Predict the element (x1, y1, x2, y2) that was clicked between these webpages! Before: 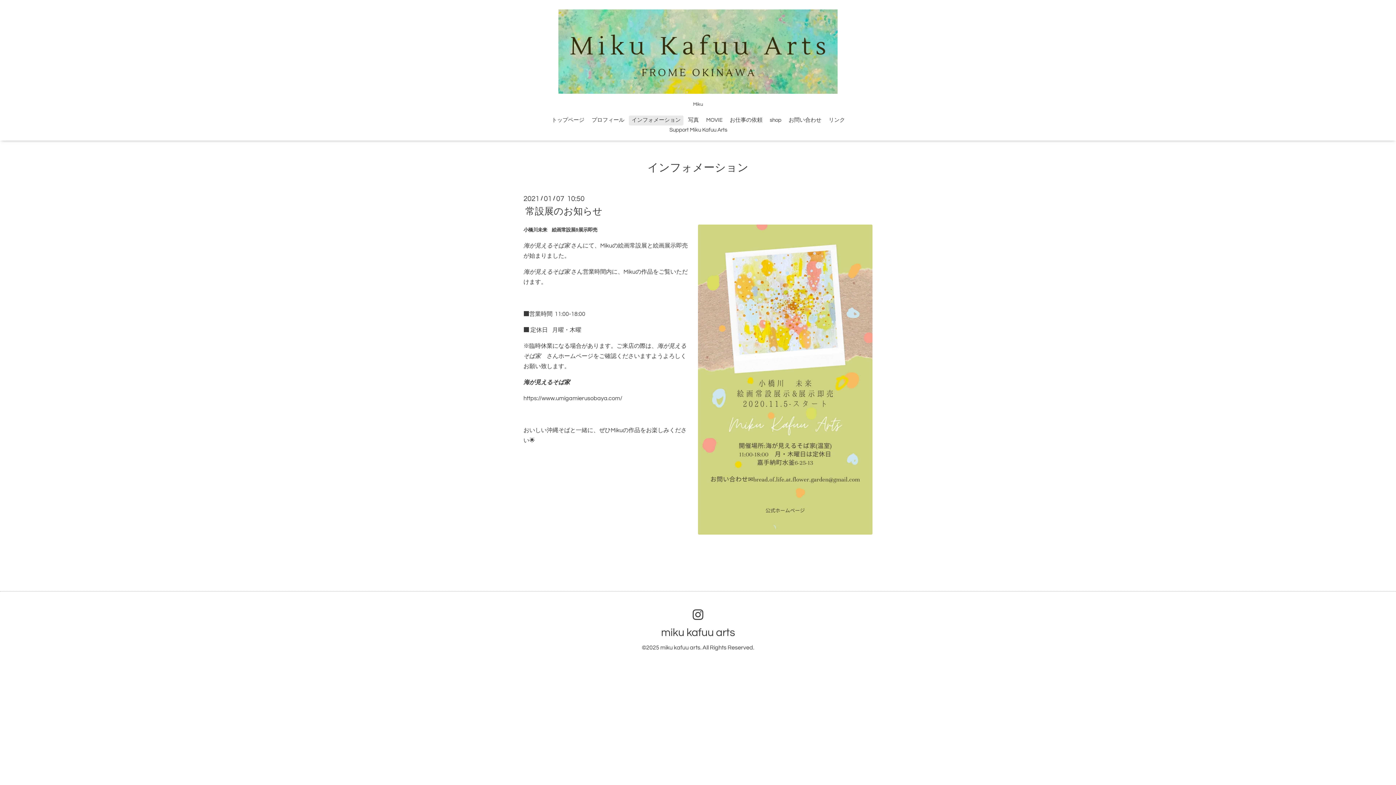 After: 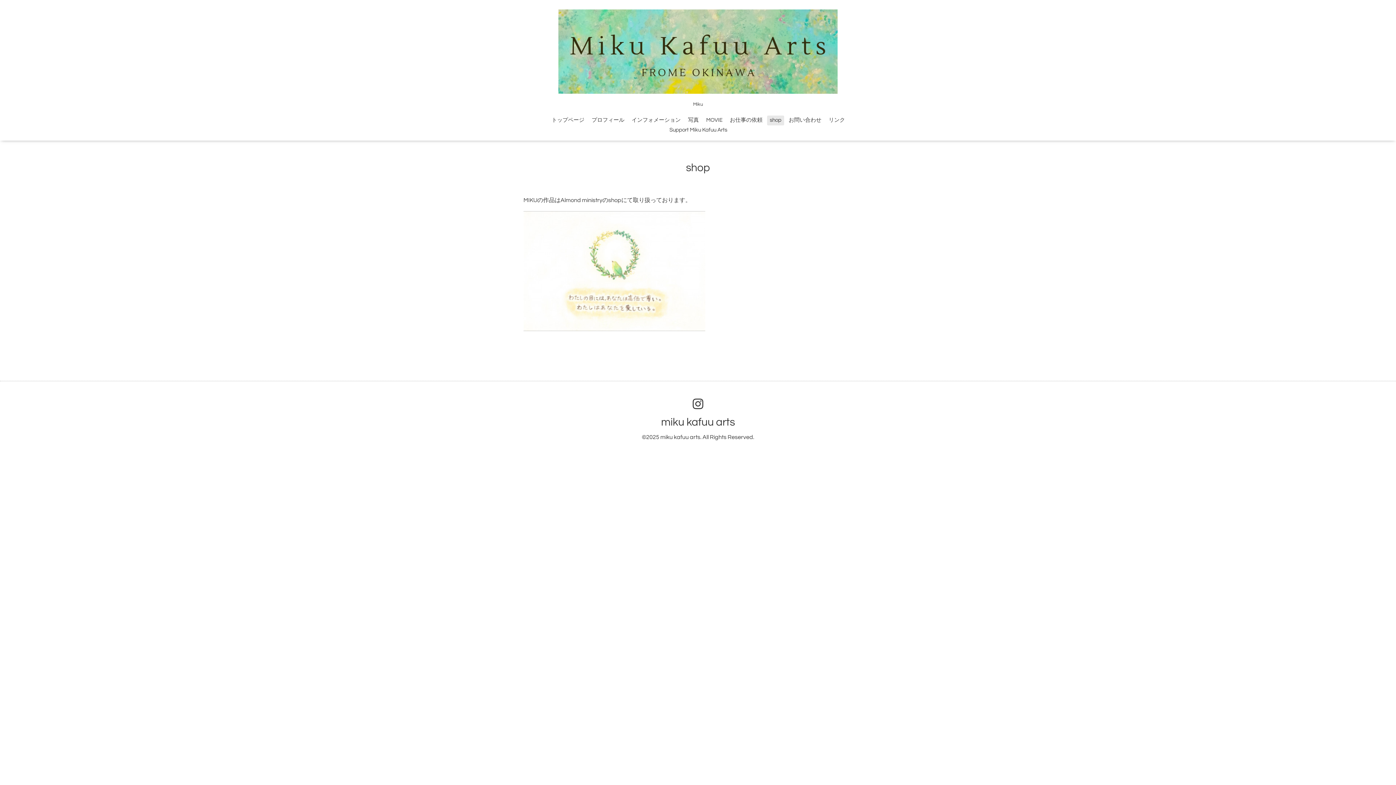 Action: label: shop bbox: (767, 115, 784, 125)